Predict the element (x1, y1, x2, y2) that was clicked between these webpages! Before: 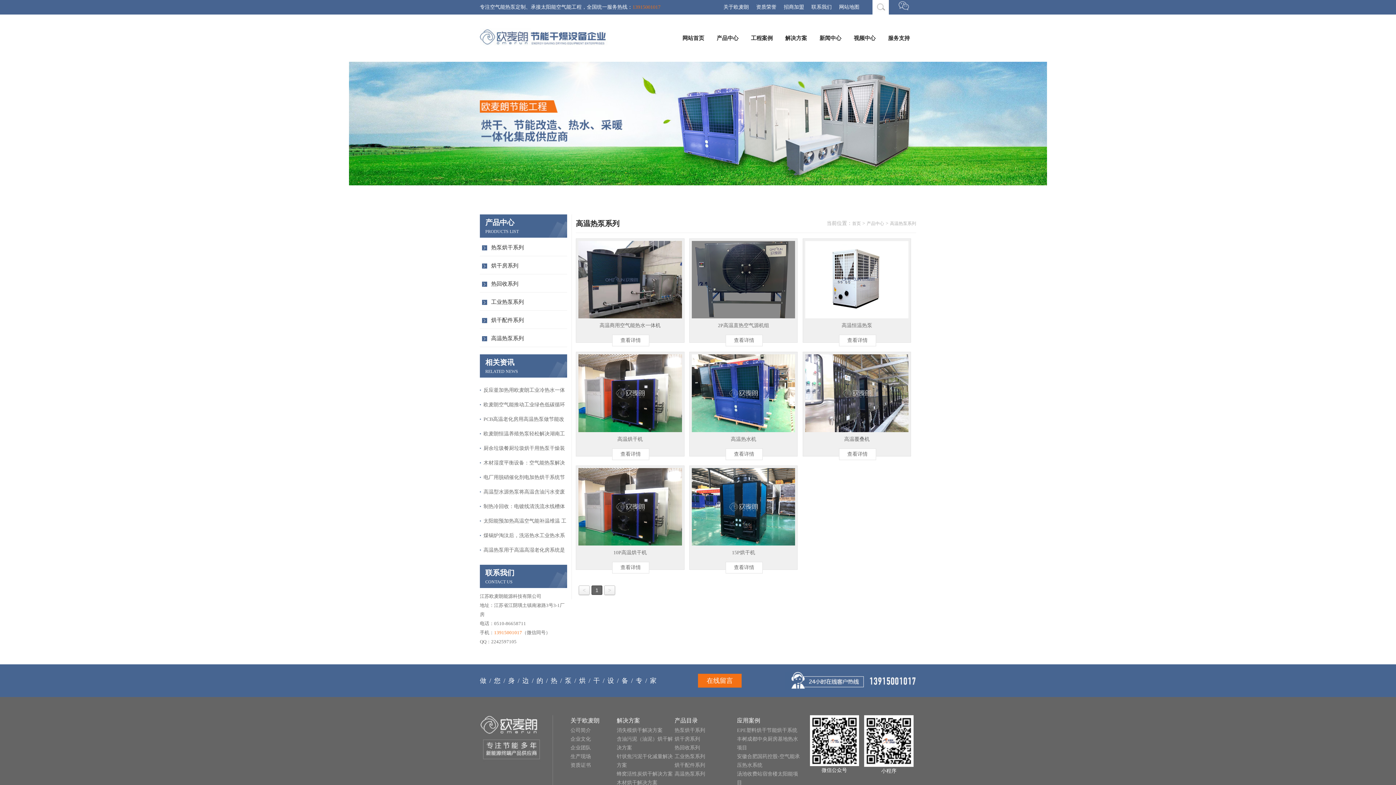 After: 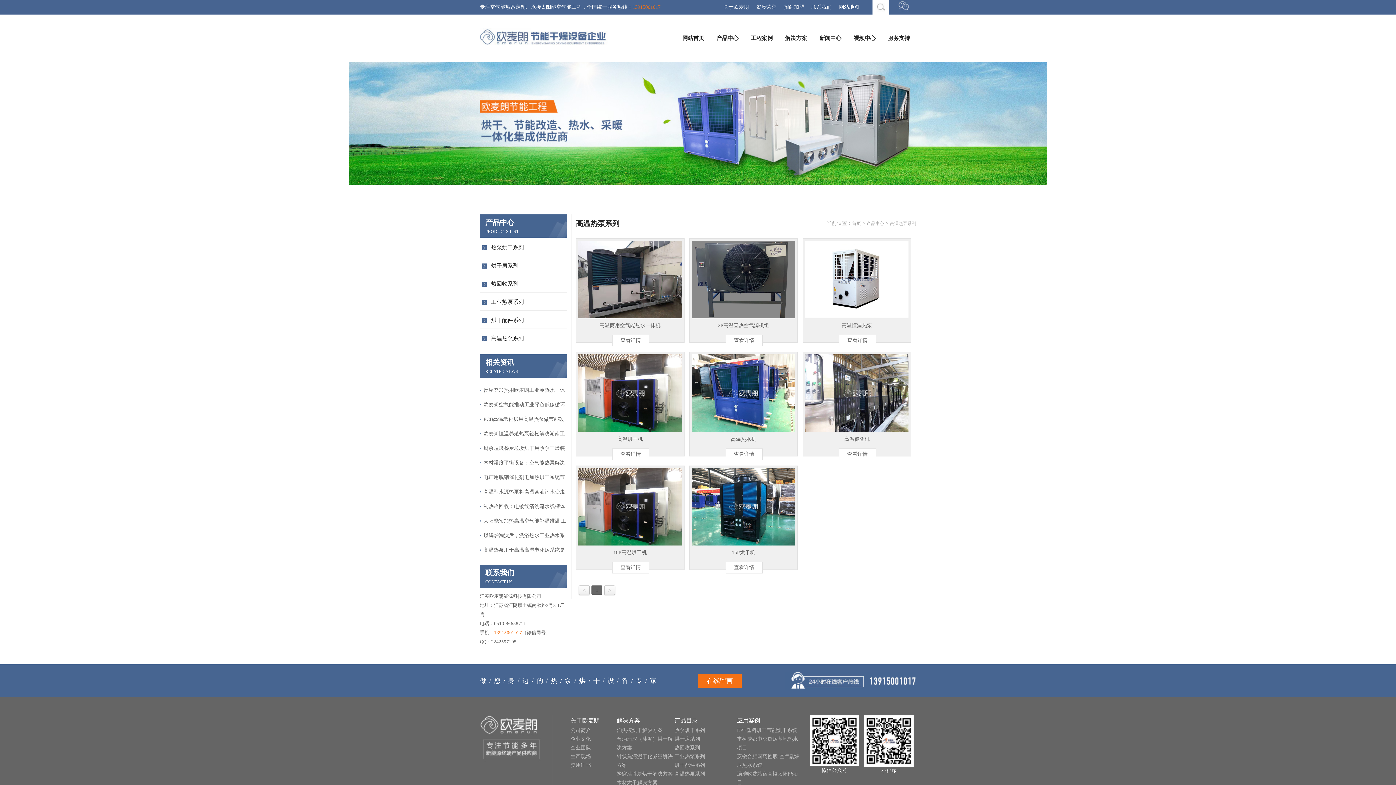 Action: bbox: (890, 221, 916, 226) label: 高温热泵系列